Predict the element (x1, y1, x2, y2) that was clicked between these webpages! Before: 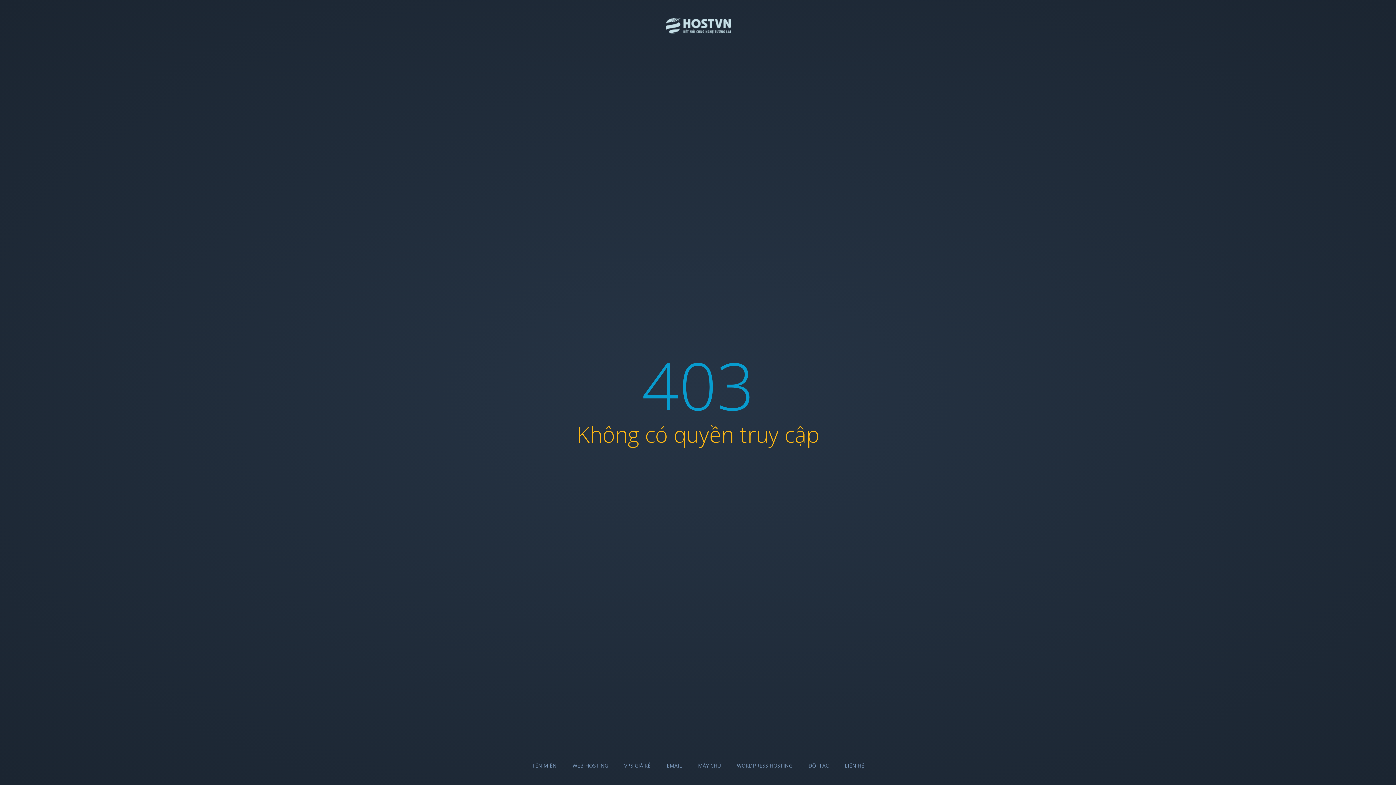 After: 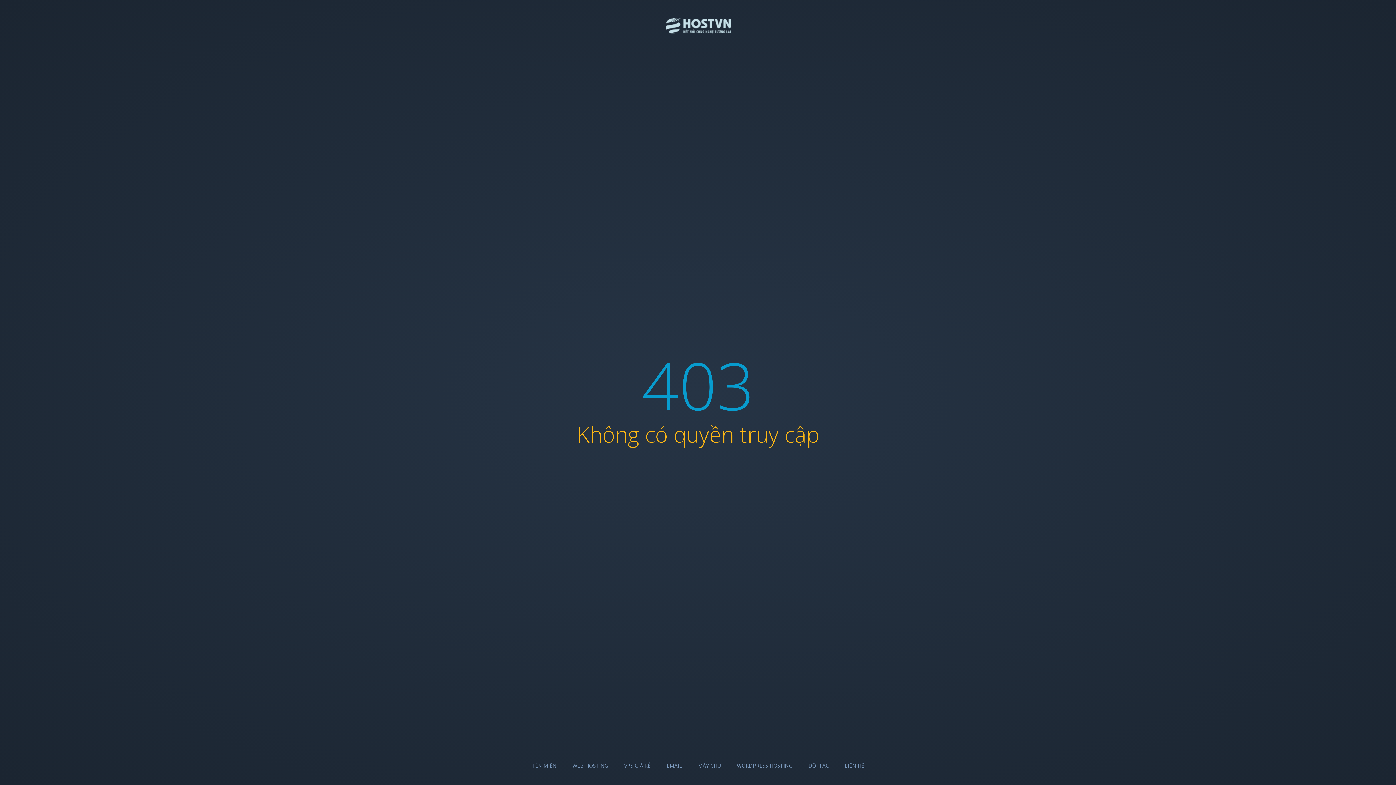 Action: label: MÁY CHỦ bbox: (698, 762, 721, 769)